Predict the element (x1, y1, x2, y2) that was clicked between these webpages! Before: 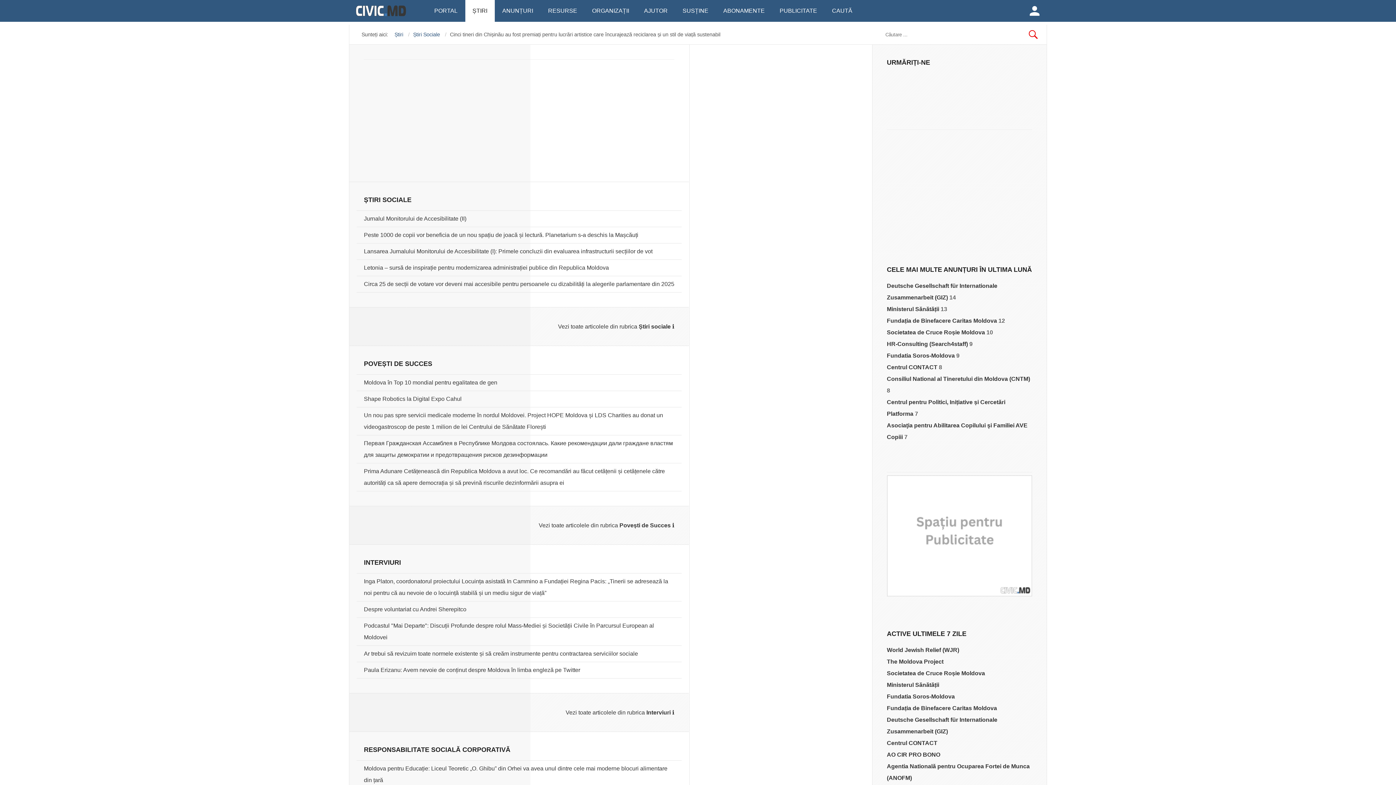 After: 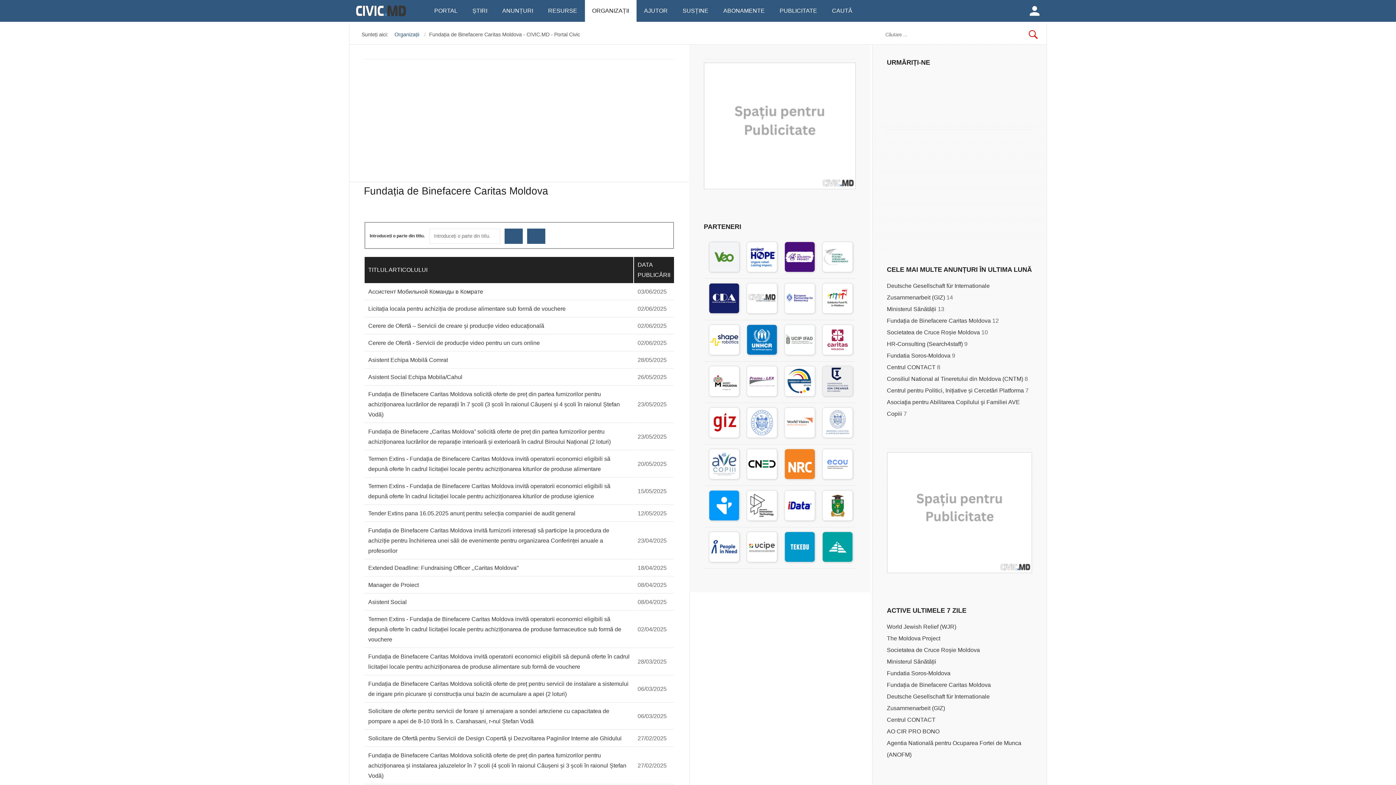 Action: bbox: (887, 317, 997, 324) label: Fundația de Binefacere Caritas Moldova